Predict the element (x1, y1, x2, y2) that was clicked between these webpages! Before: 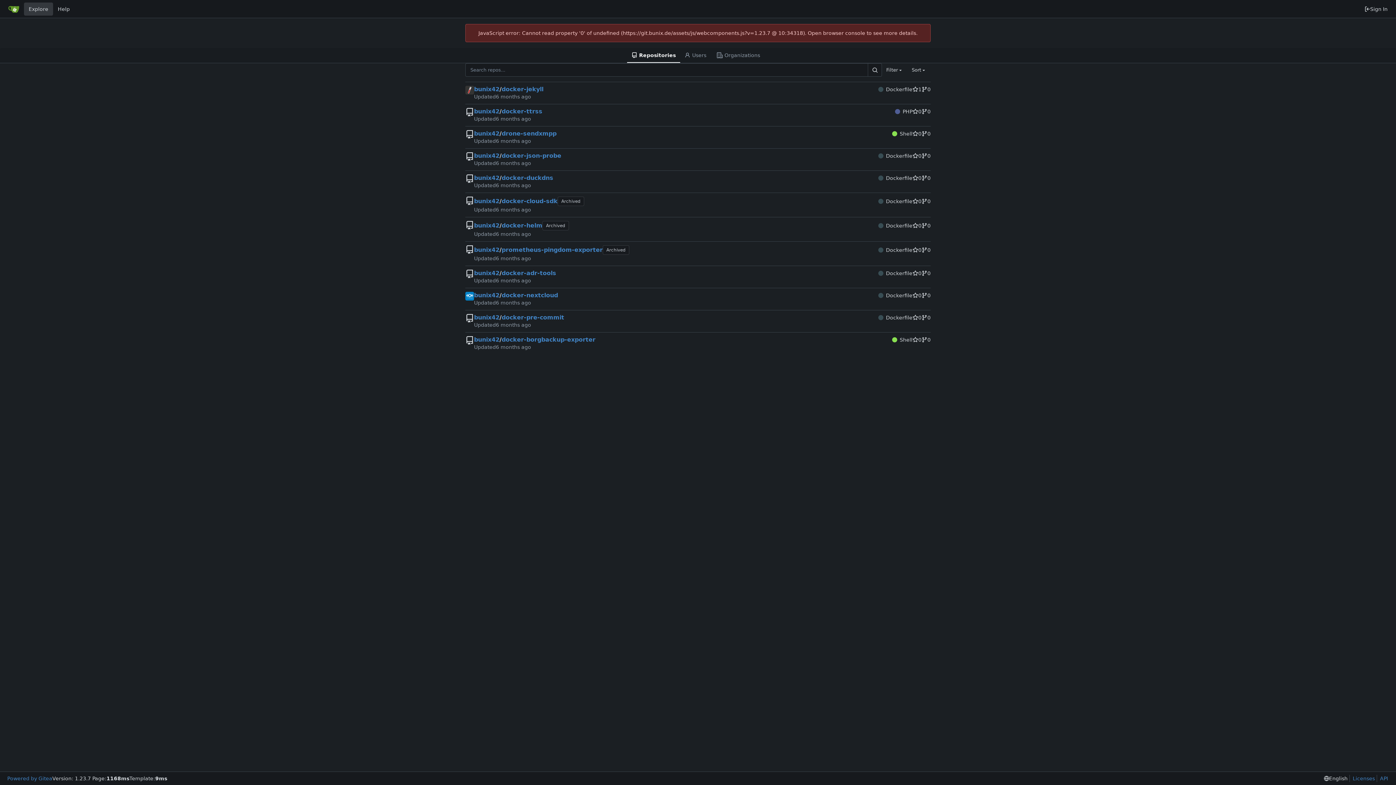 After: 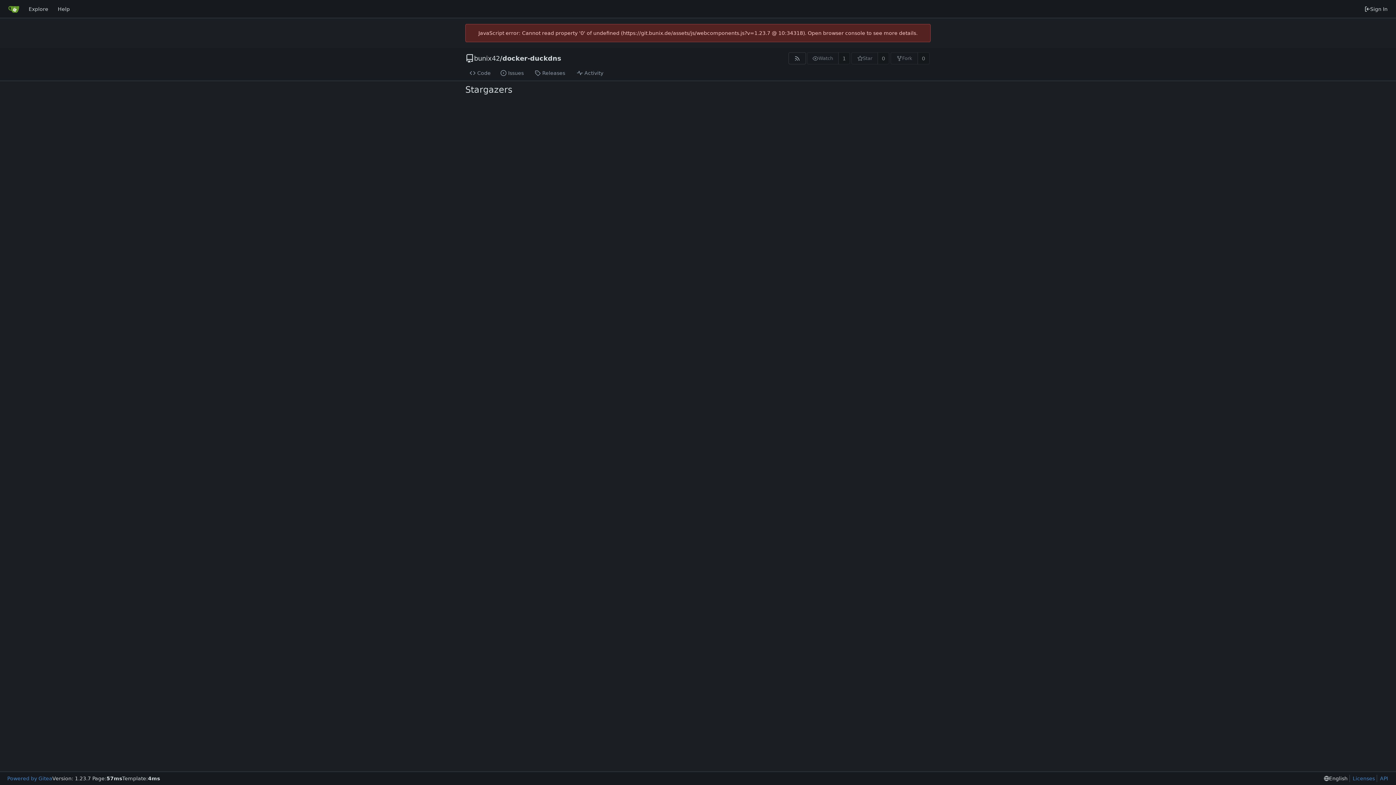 Action: bbox: (912, 174, 921, 181) label: 0